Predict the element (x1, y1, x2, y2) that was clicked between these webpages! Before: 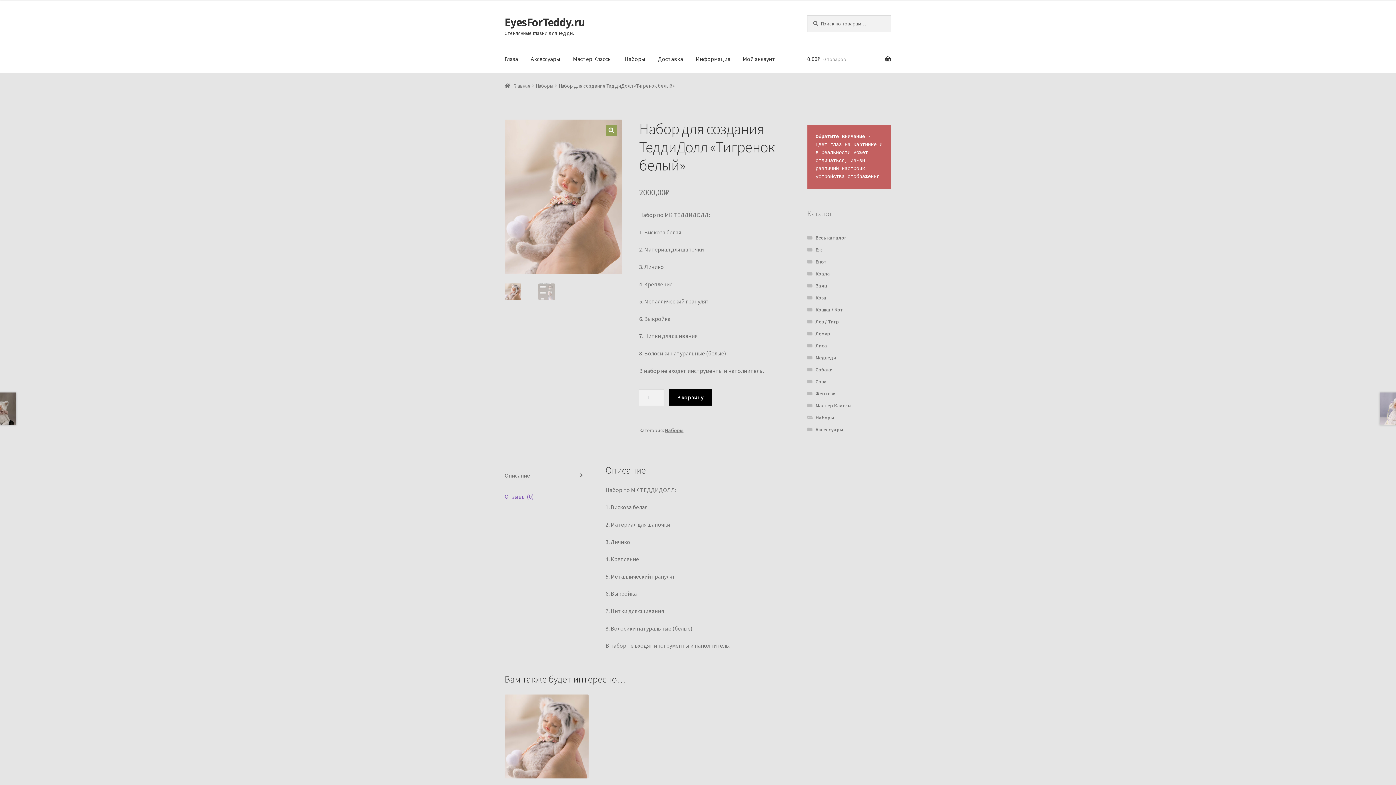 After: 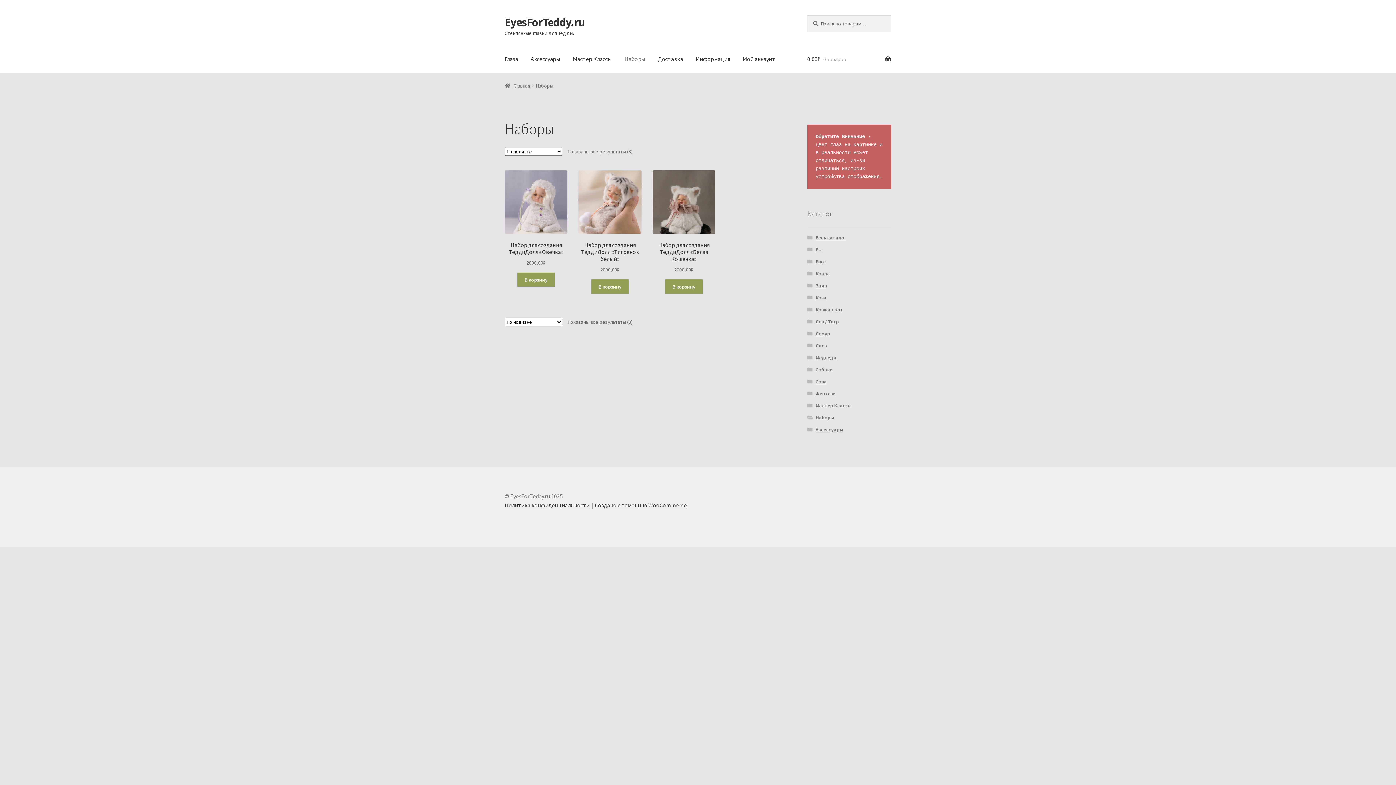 Action: bbox: (665, 427, 683, 433) label: Наборы